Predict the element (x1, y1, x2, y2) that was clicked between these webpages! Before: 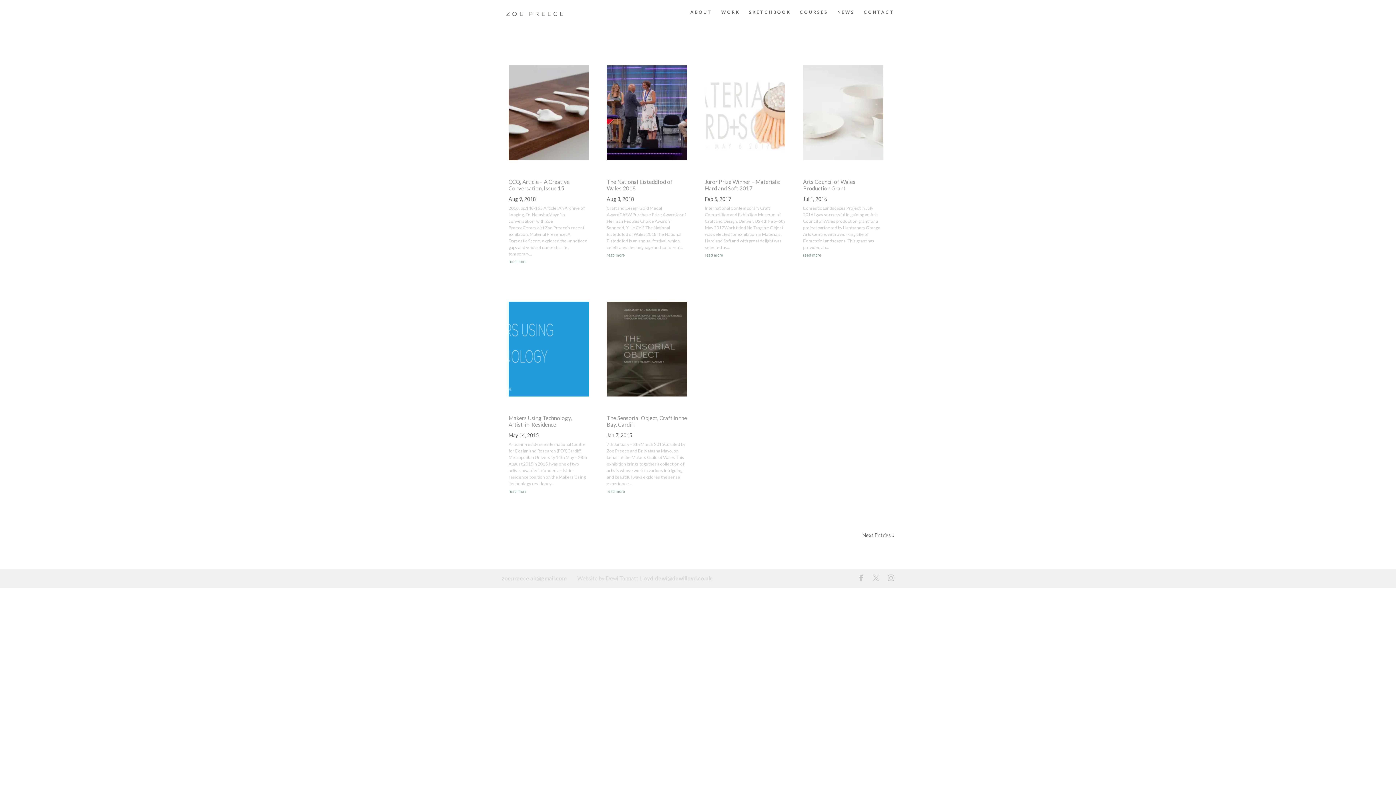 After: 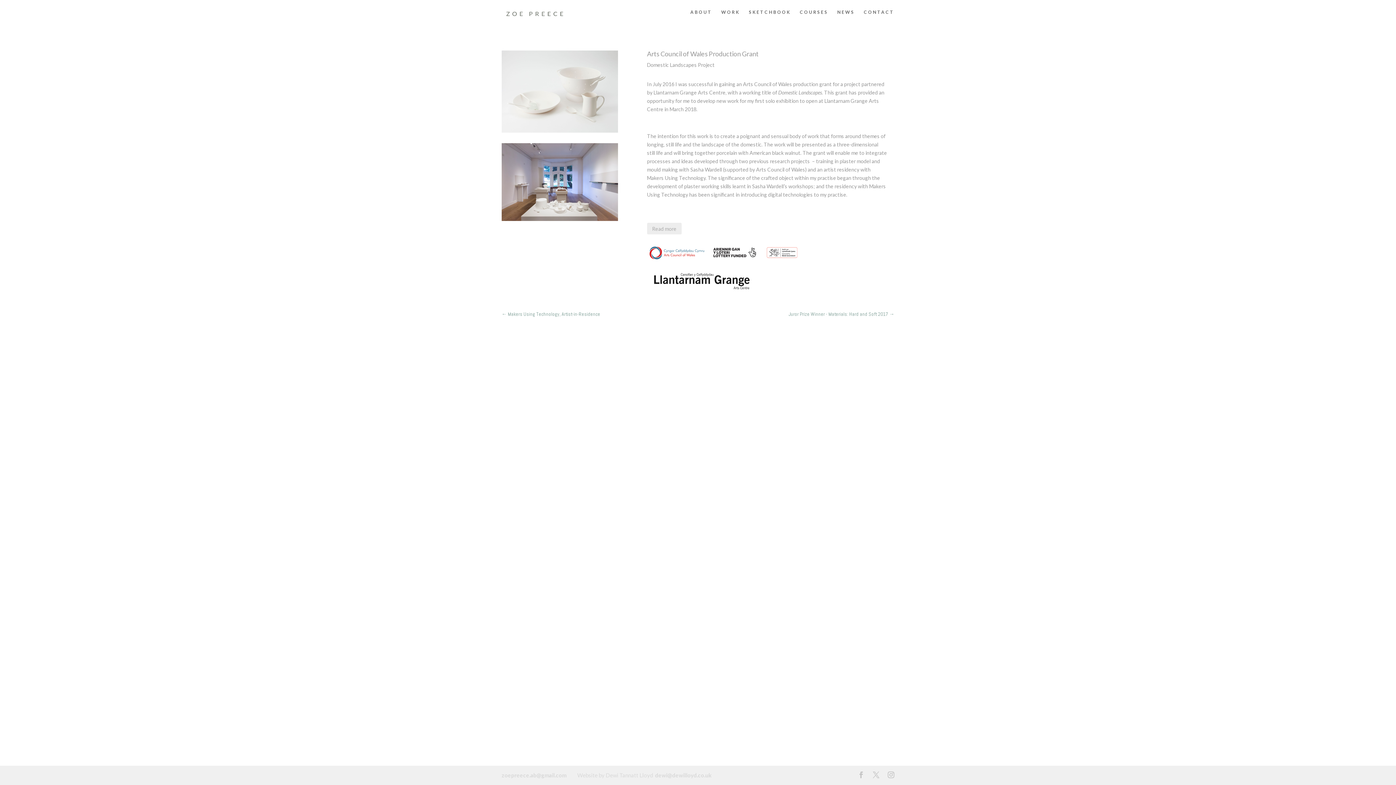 Action: bbox: (803, 178, 855, 191) label: Arts Council of Wales Production Grant